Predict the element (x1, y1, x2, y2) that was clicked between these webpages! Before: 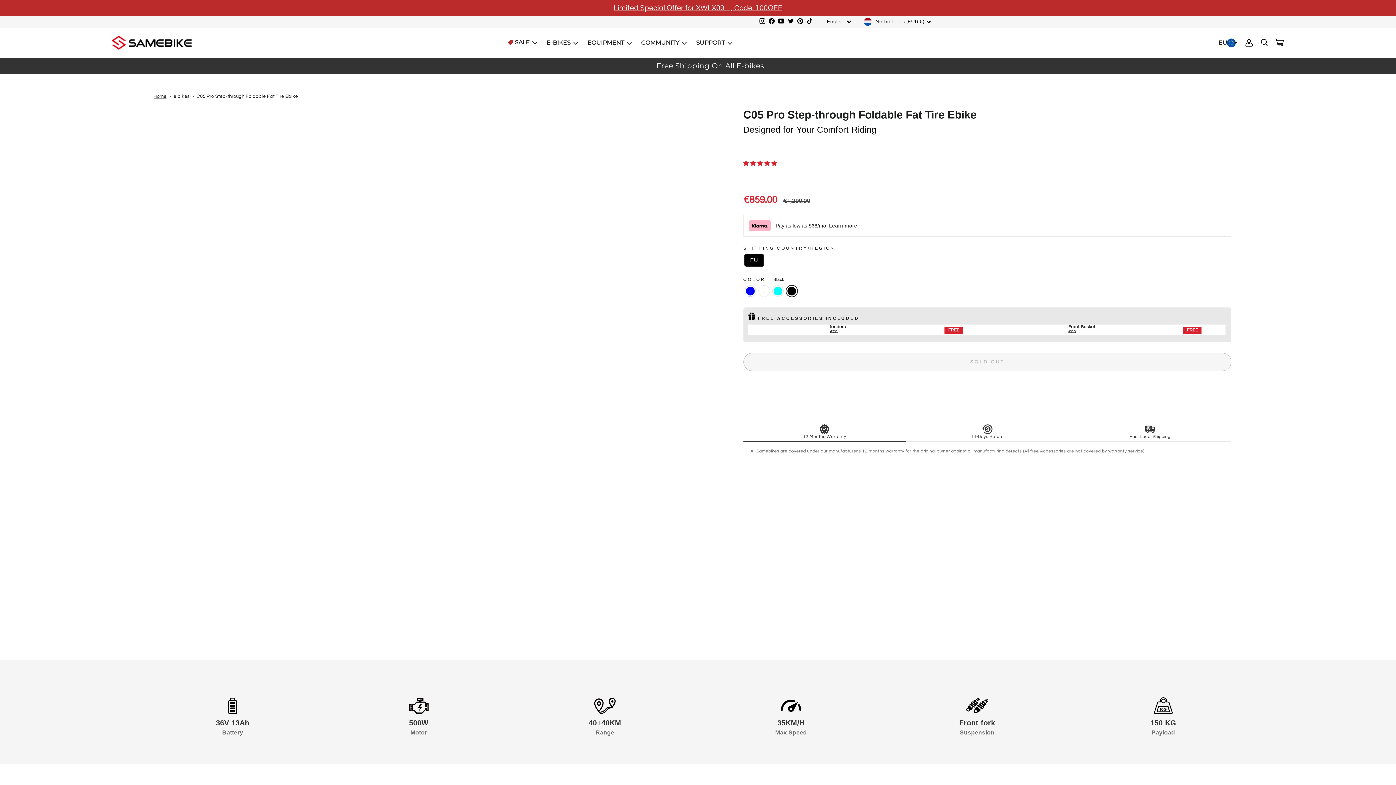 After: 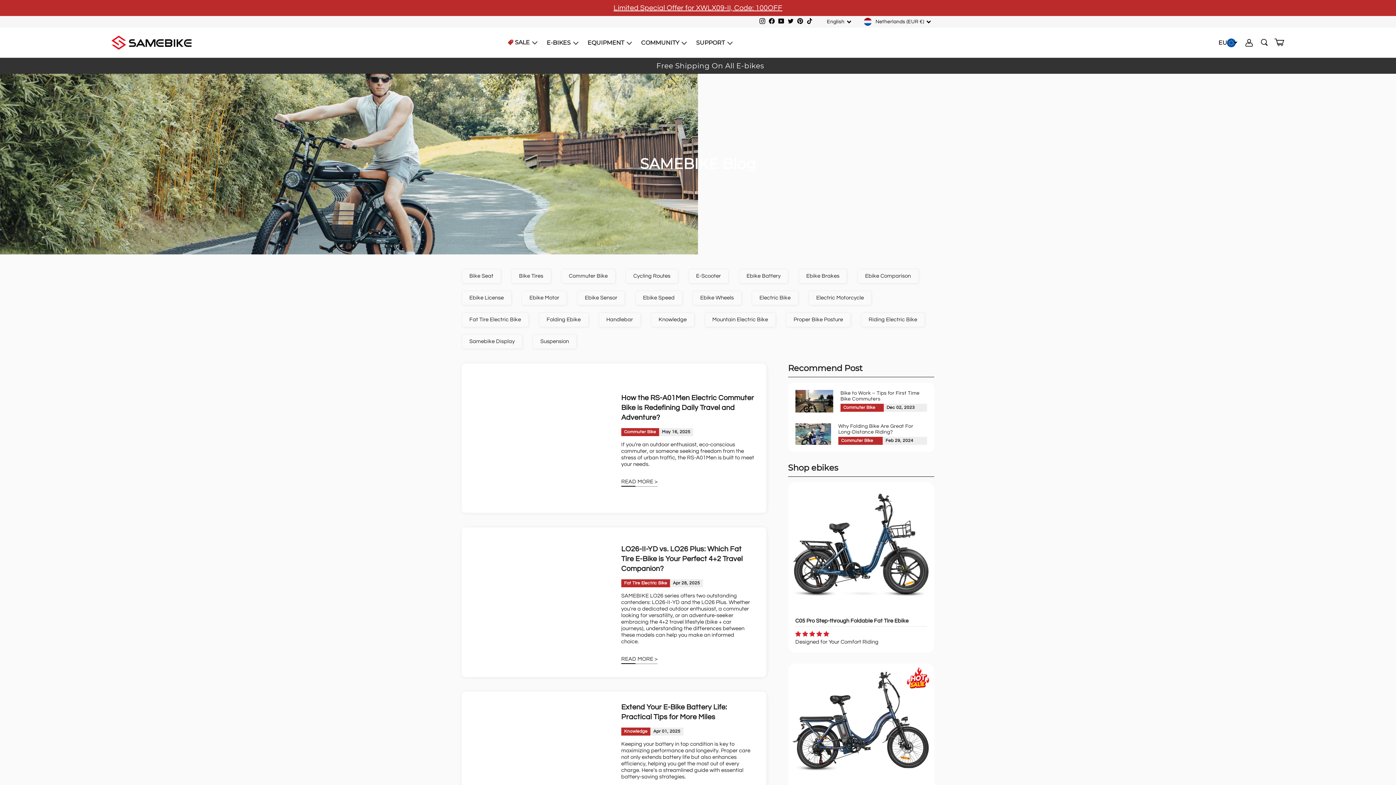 Action: bbox: (637, 29, 692, 56) label: COMMUNITY 